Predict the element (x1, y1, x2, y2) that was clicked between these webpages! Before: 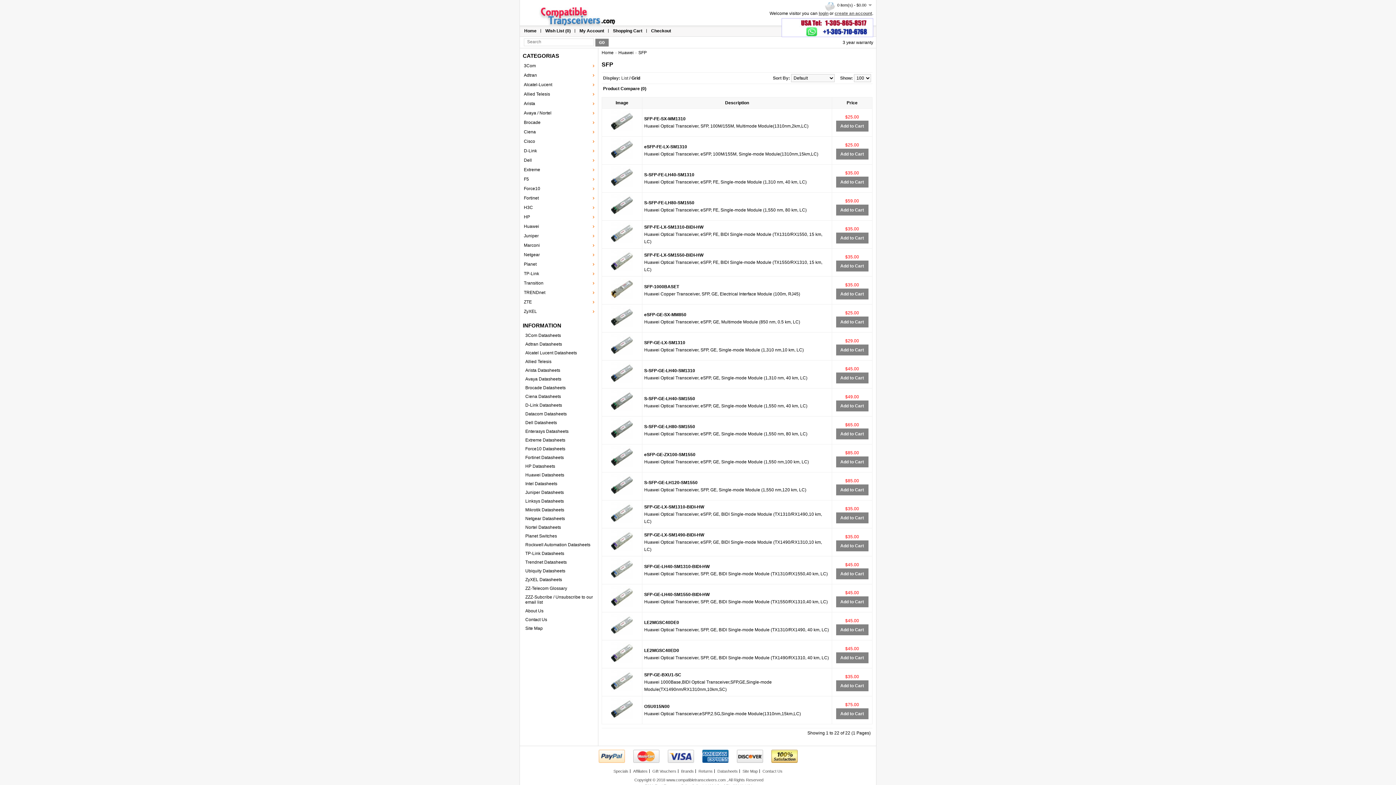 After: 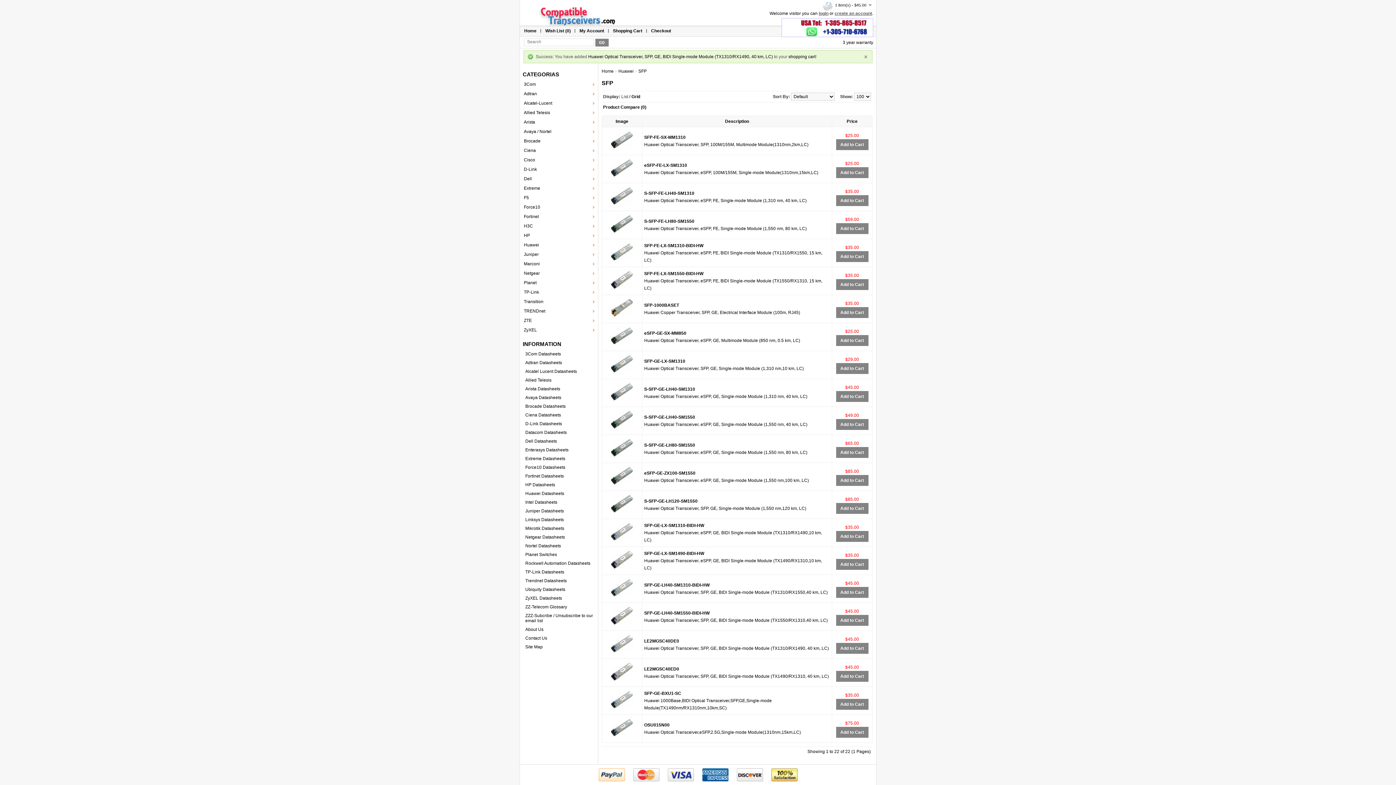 Action: bbox: (836, 624, 868, 635) label: Add to Cart